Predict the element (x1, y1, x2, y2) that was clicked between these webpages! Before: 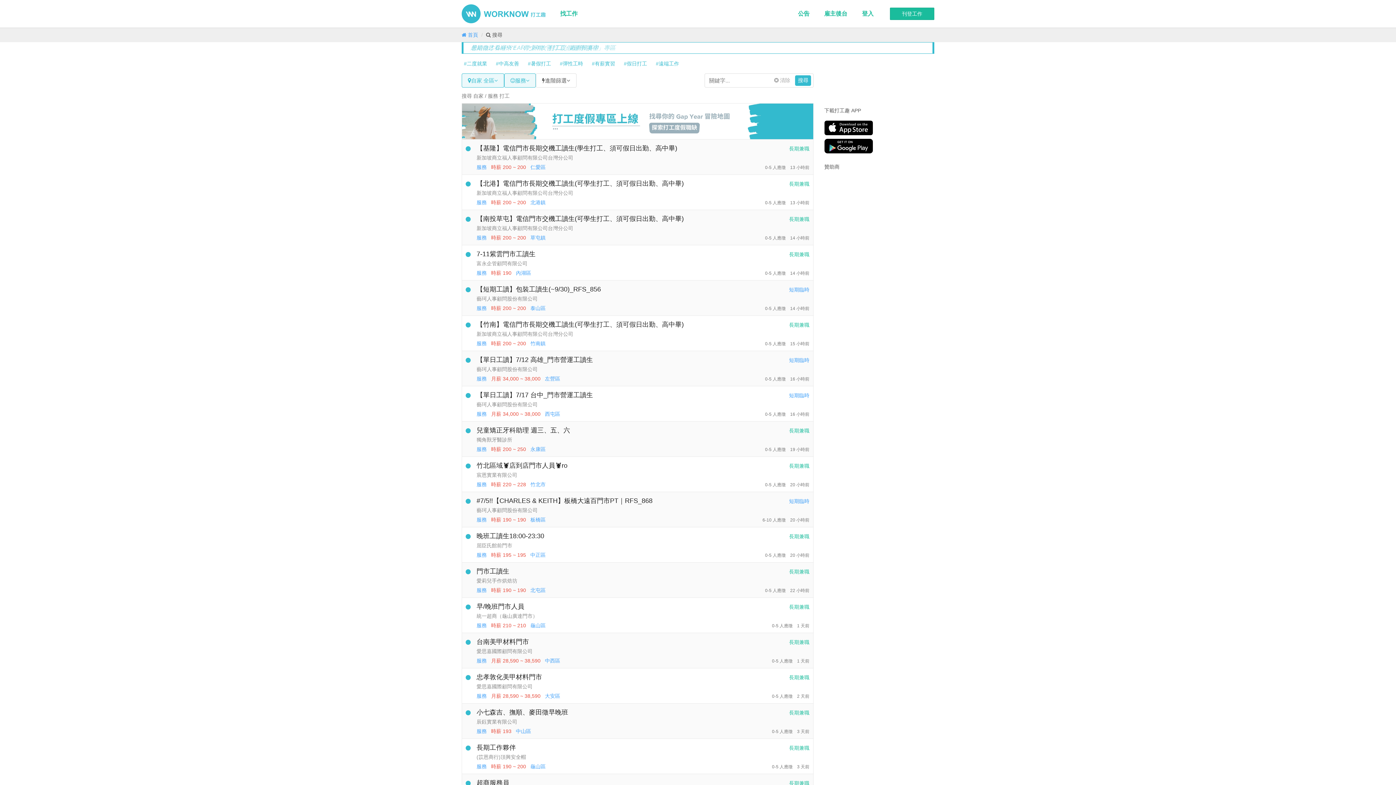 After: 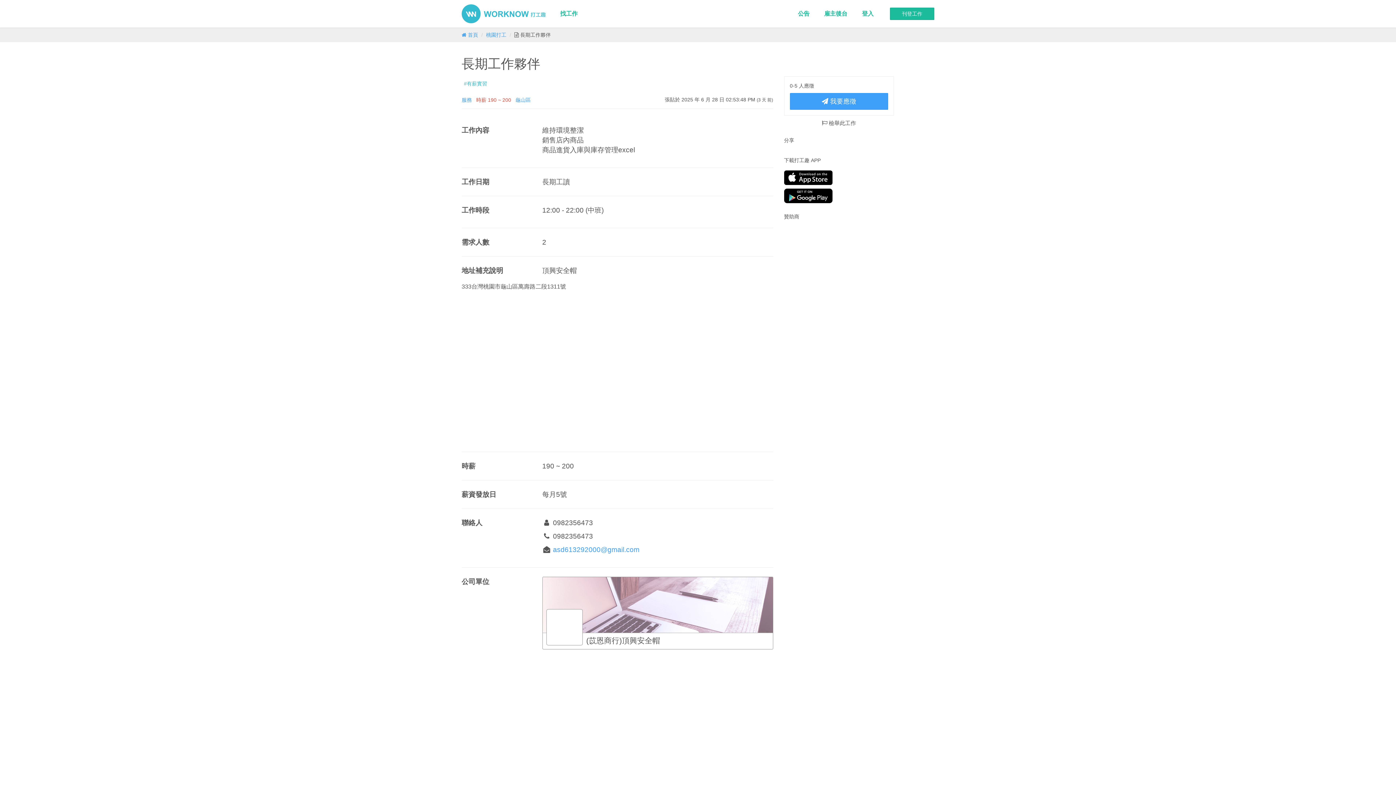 Action: label: 長期工作夥伴 bbox: (476, 744, 516, 751)